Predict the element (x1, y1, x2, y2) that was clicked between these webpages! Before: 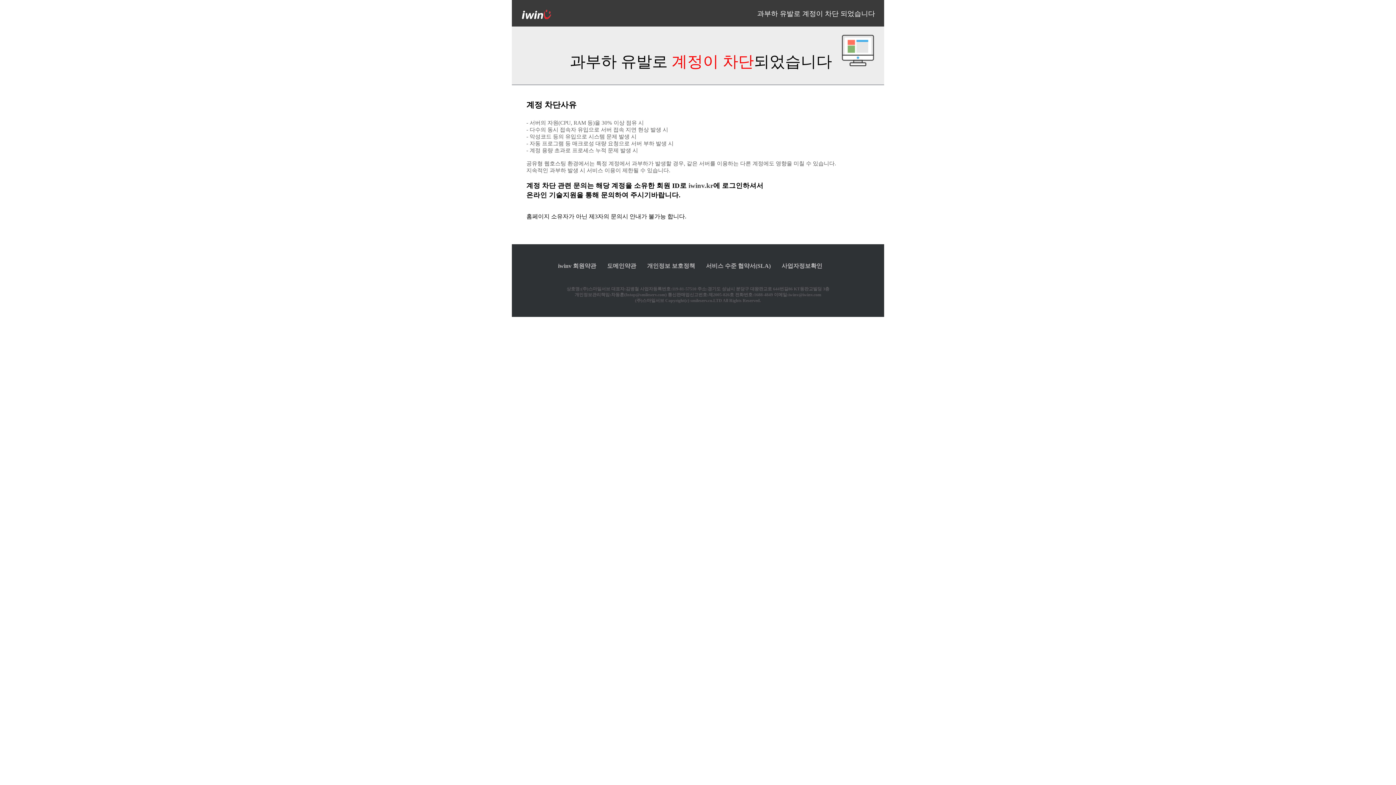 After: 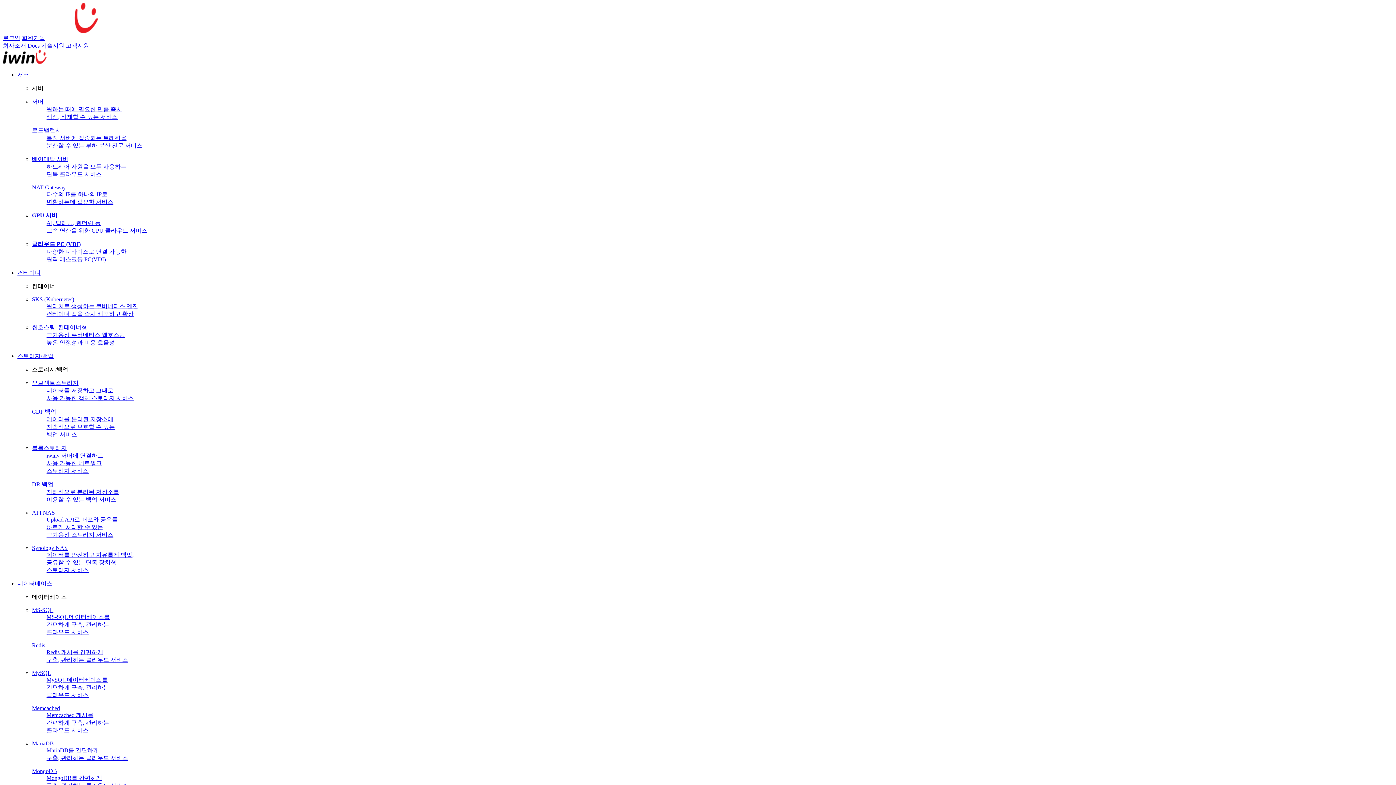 Action: bbox: (688, 181, 713, 189) label: iwinv.kr